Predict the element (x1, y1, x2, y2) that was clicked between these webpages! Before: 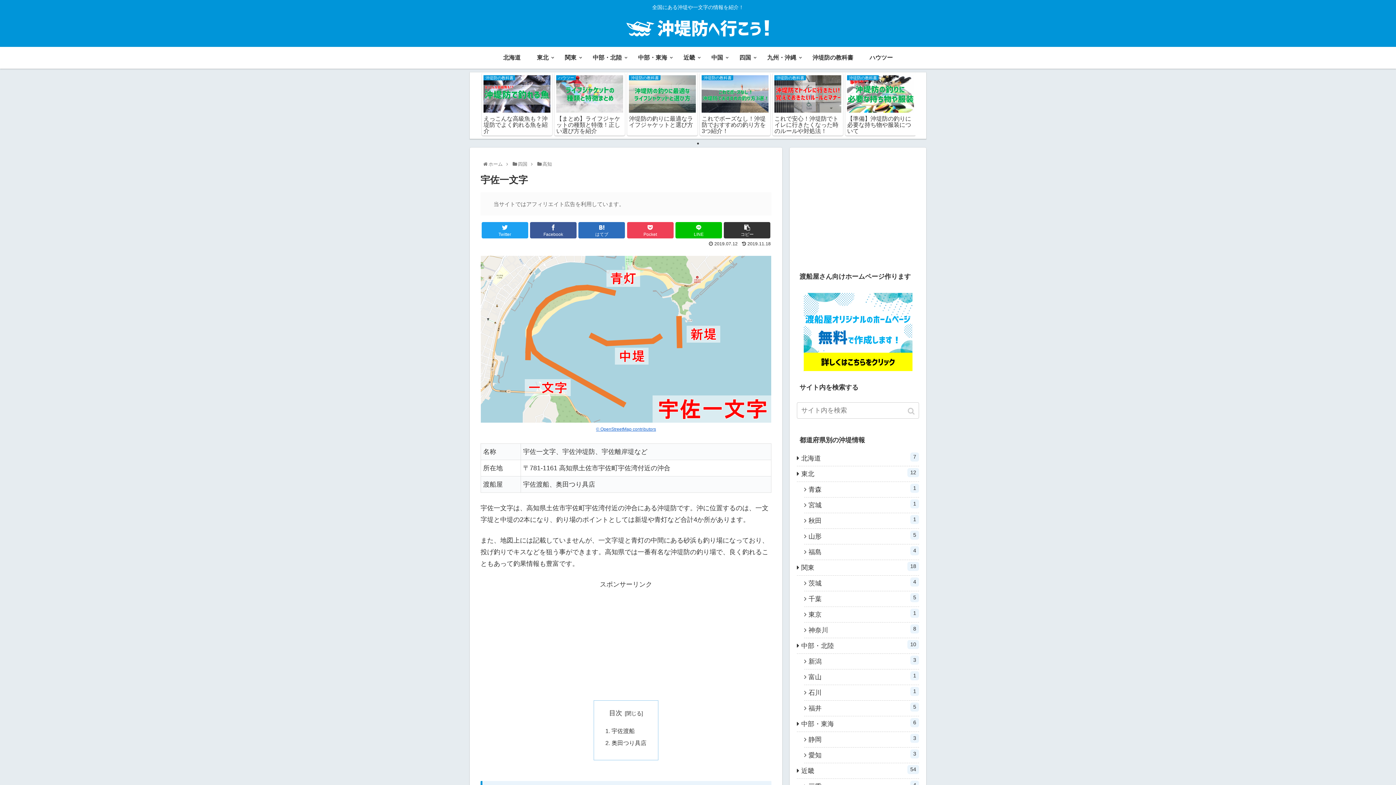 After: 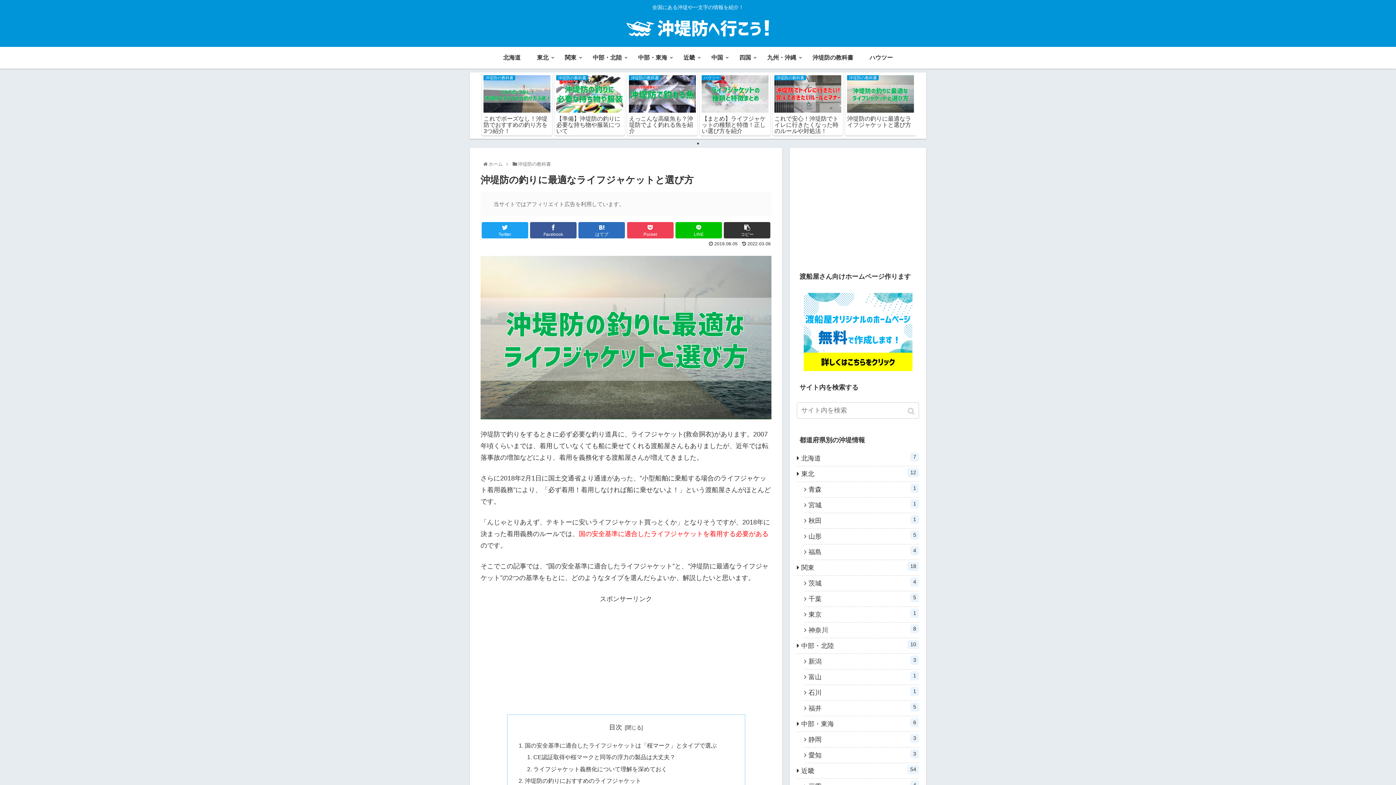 Action: label: 沖堤防の教科書
沖堤防の釣りに最適なライフジャケットと選び方 bbox: (627, 72, 697, 135)